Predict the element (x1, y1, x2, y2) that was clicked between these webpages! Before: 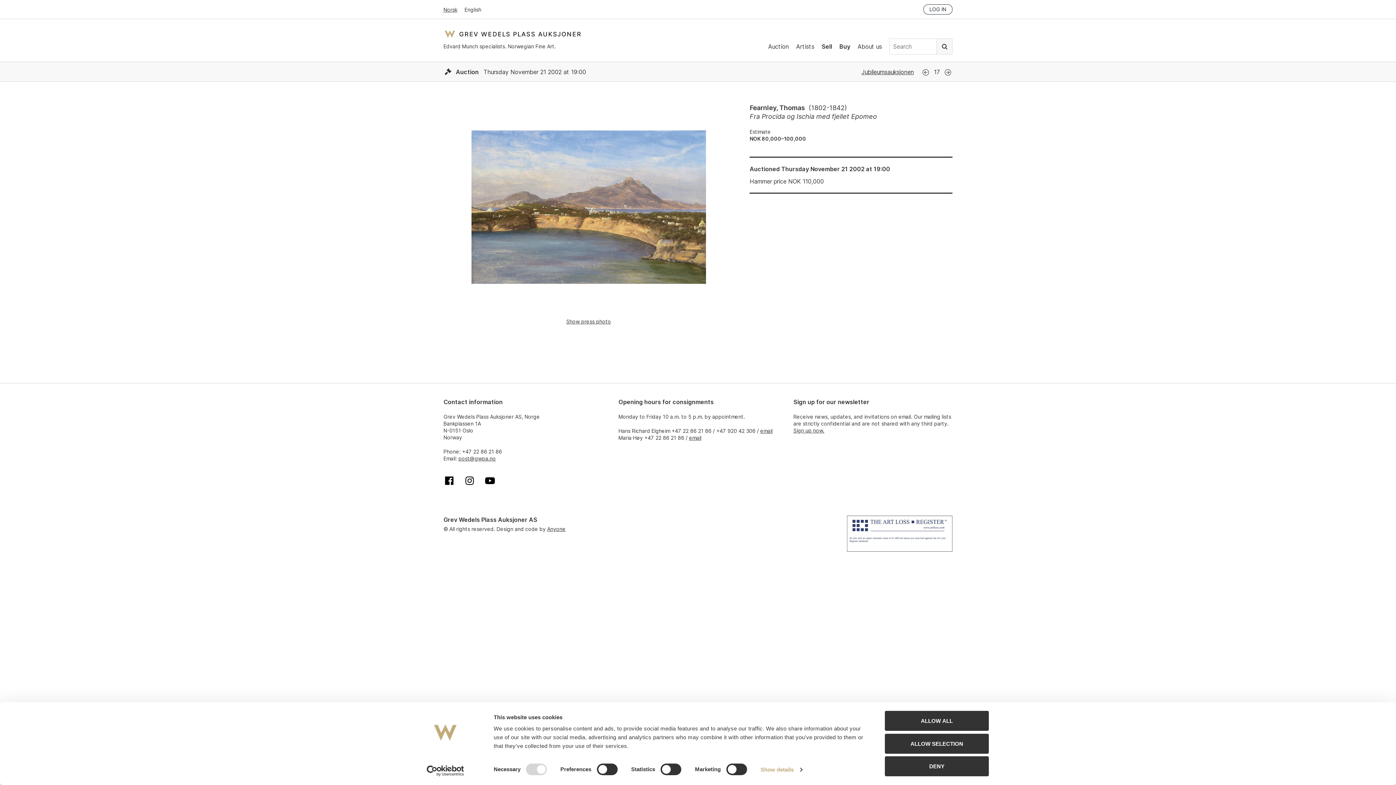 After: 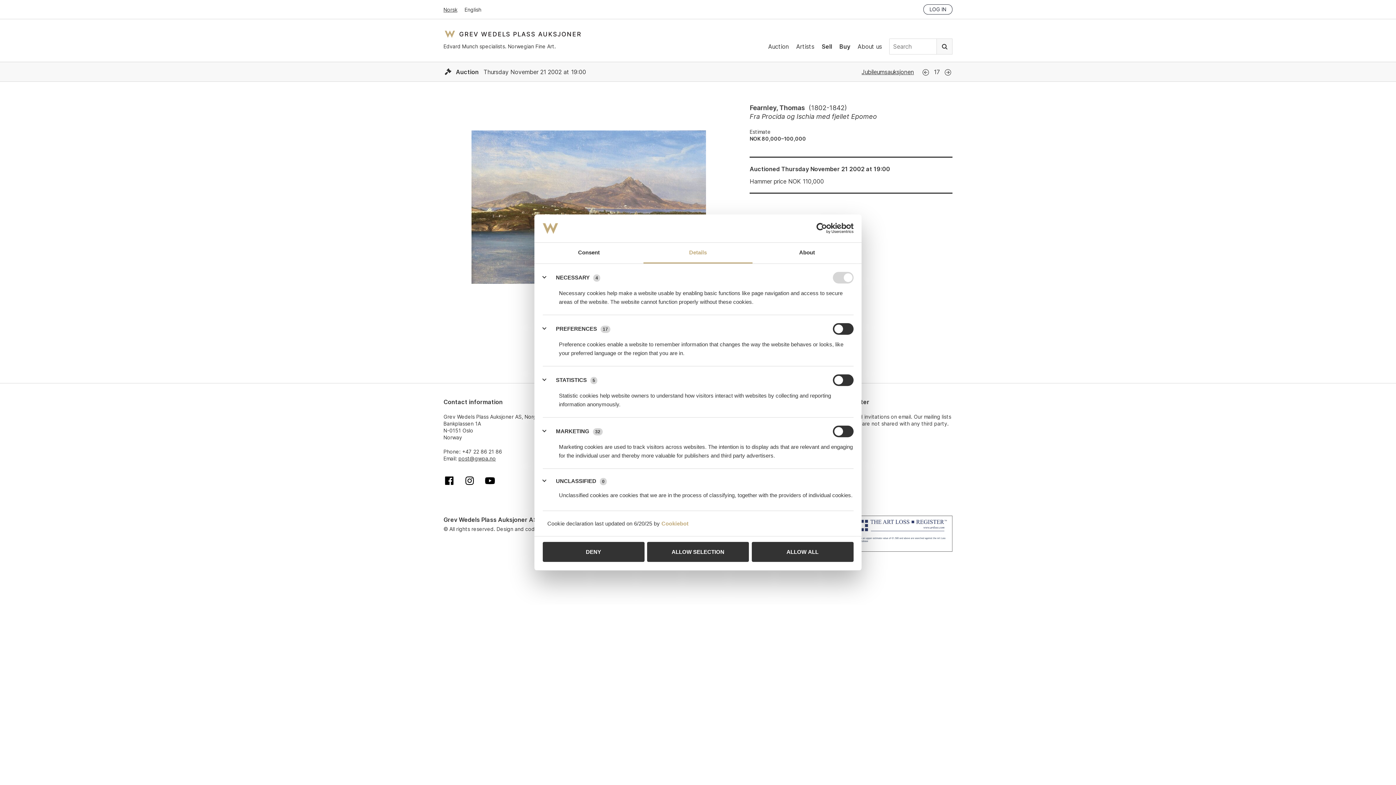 Action: bbox: (760, 764, 802, 775) label: Show details